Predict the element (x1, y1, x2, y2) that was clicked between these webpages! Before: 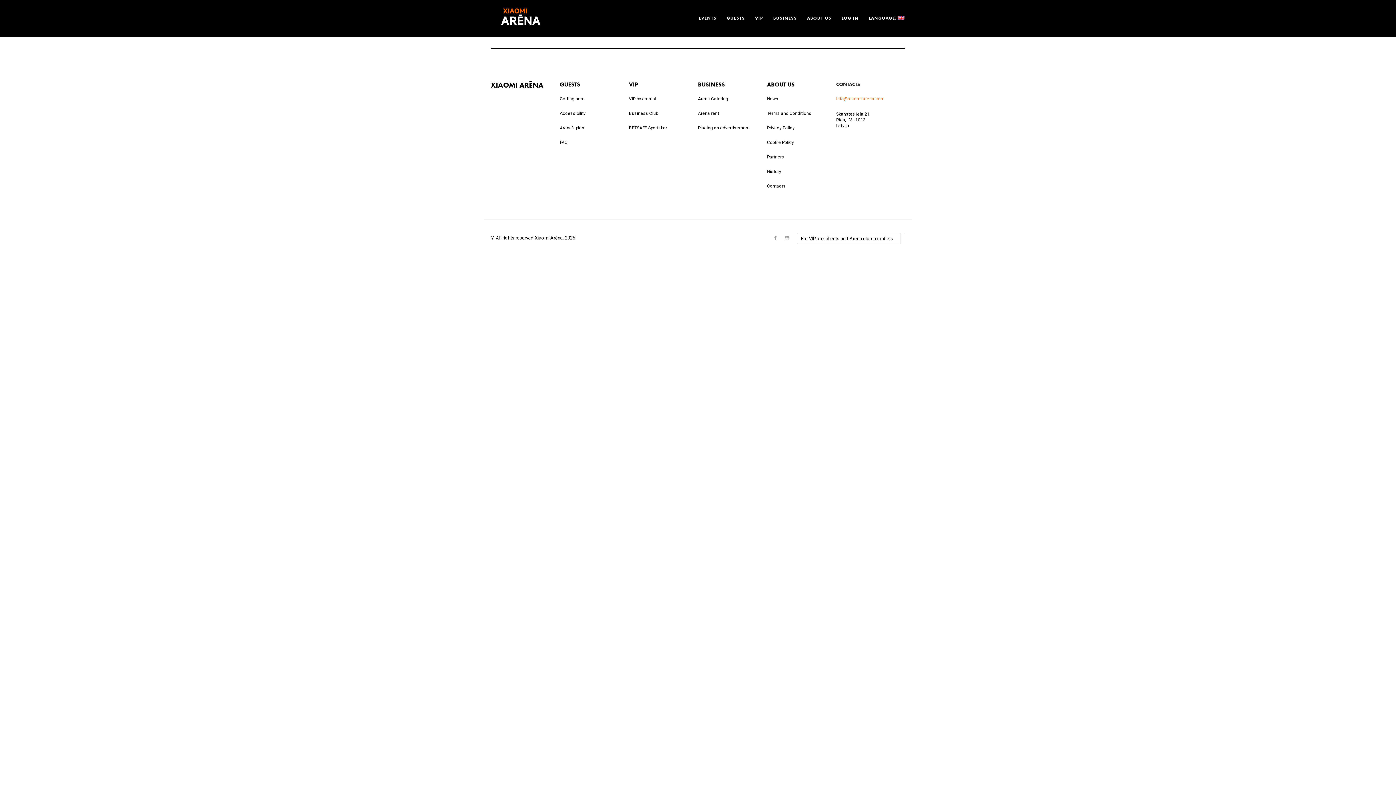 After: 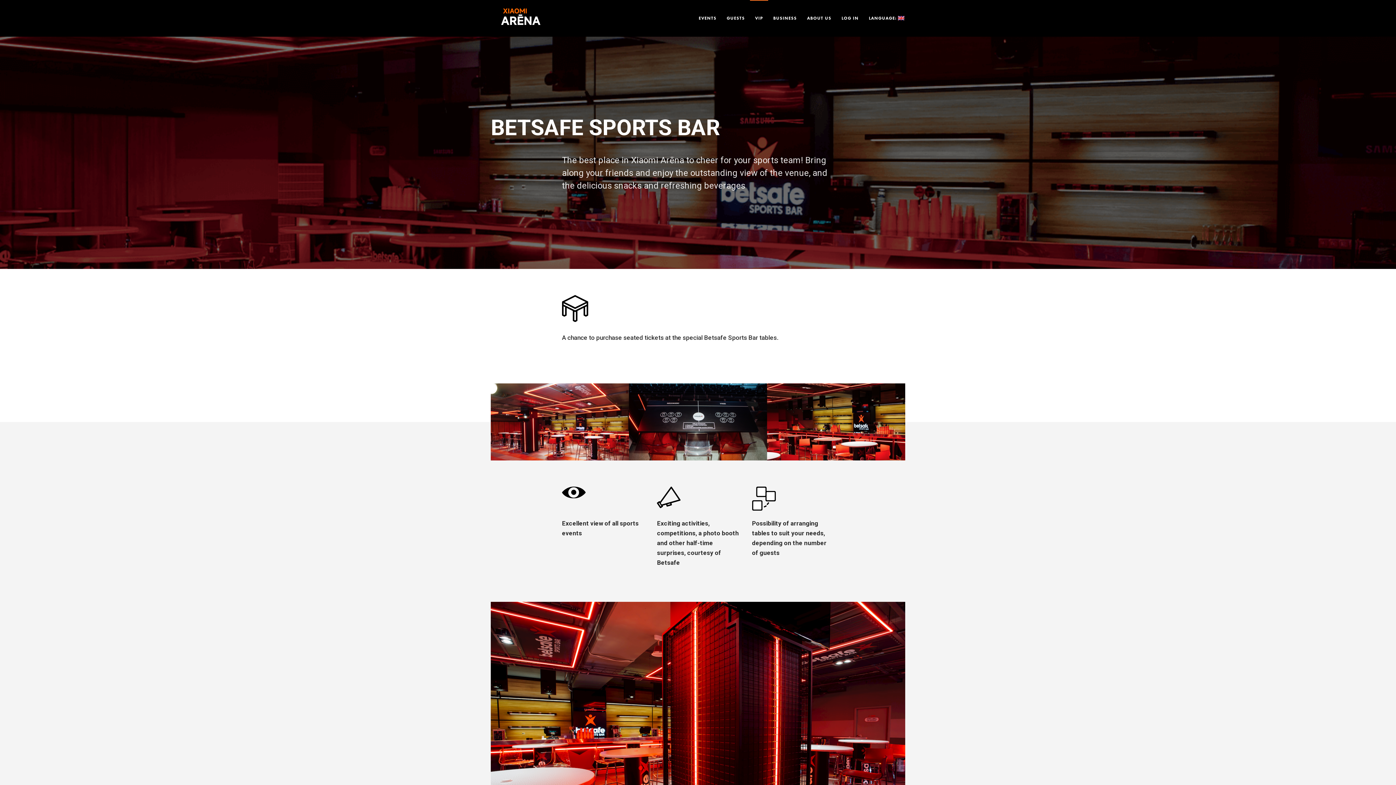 Action: label: BETSAFE Sportsbar bbox: (629, 120, 698, 135)